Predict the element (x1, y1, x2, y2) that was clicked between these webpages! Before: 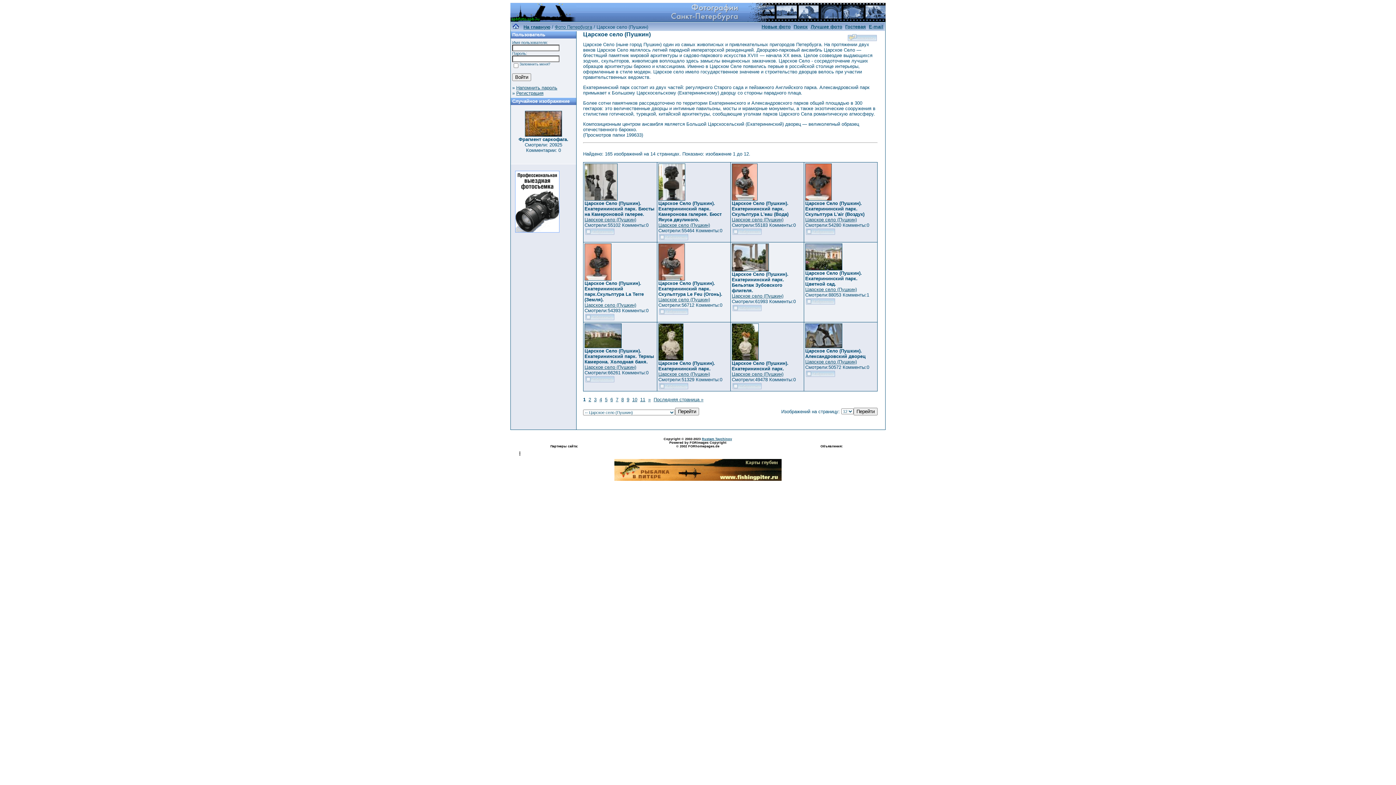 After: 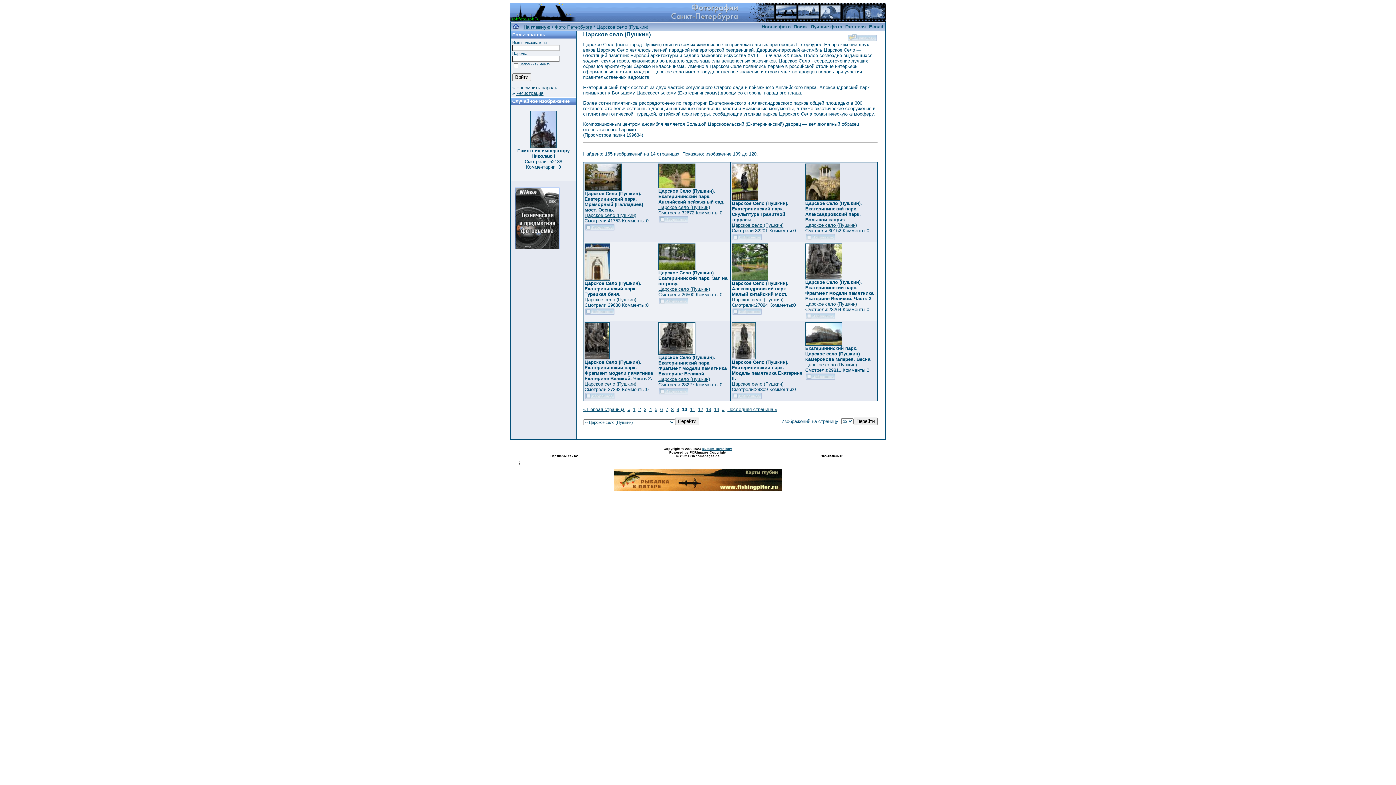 Action: bbox: (632, 396, 637, 402) label: 10